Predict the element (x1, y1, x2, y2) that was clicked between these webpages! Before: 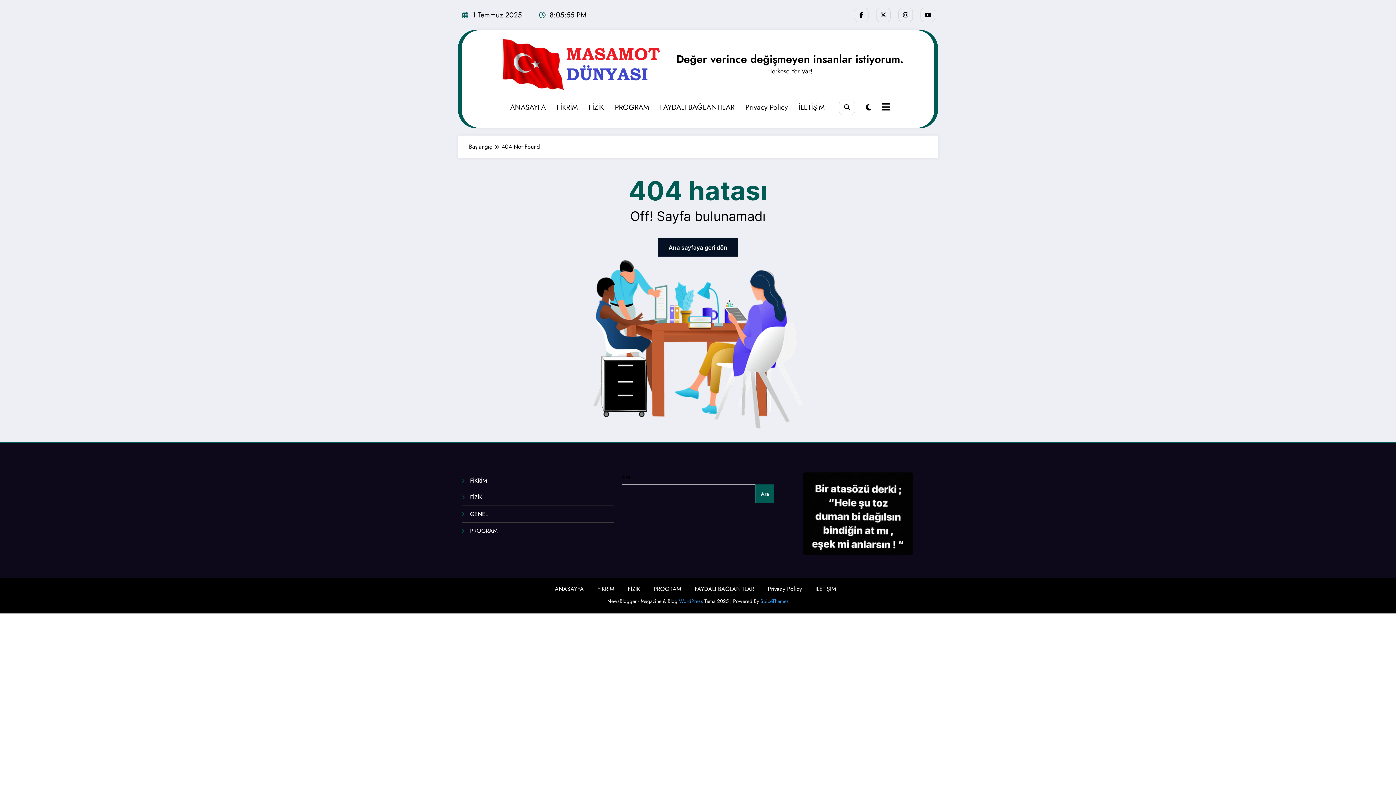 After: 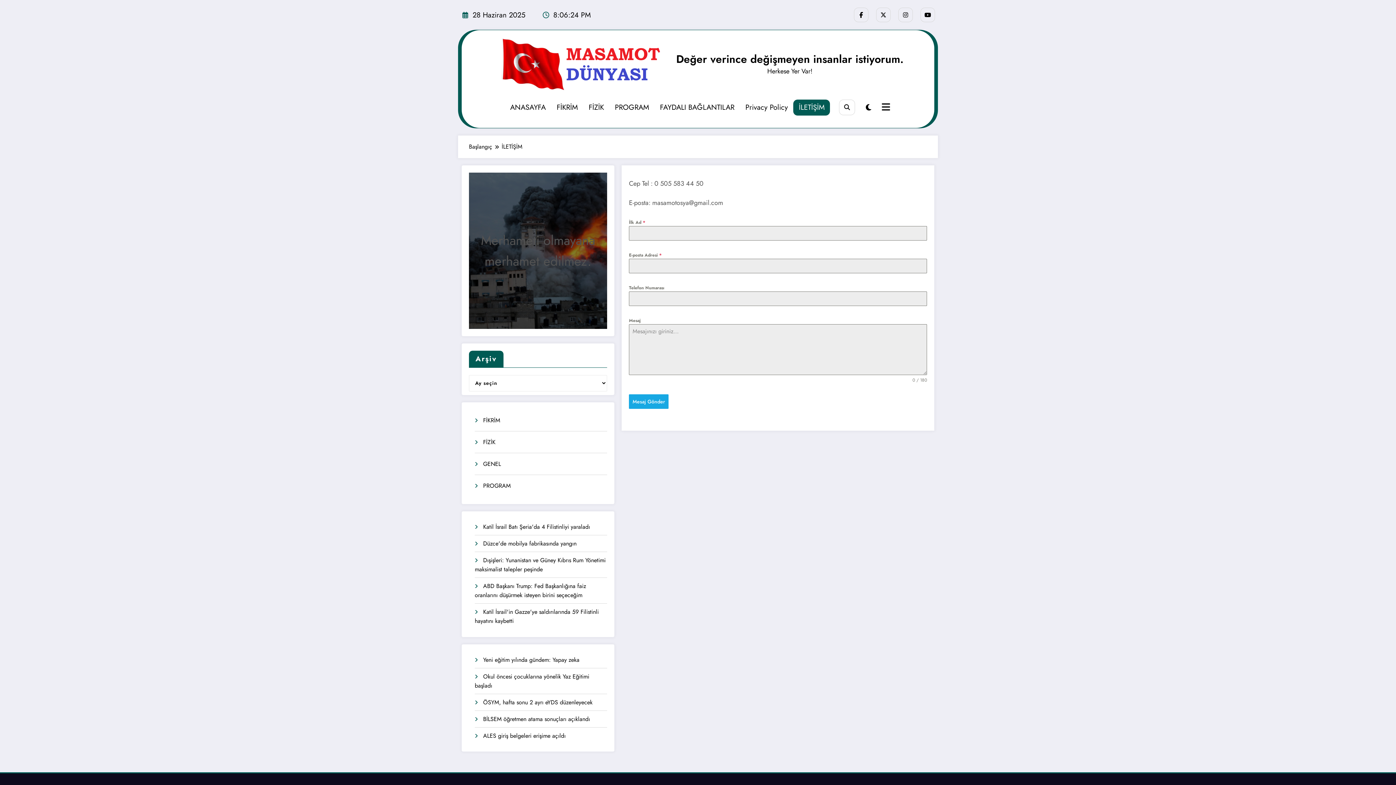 Action: bbox: (815, 585, 836, 593) label: İLETİŞİM